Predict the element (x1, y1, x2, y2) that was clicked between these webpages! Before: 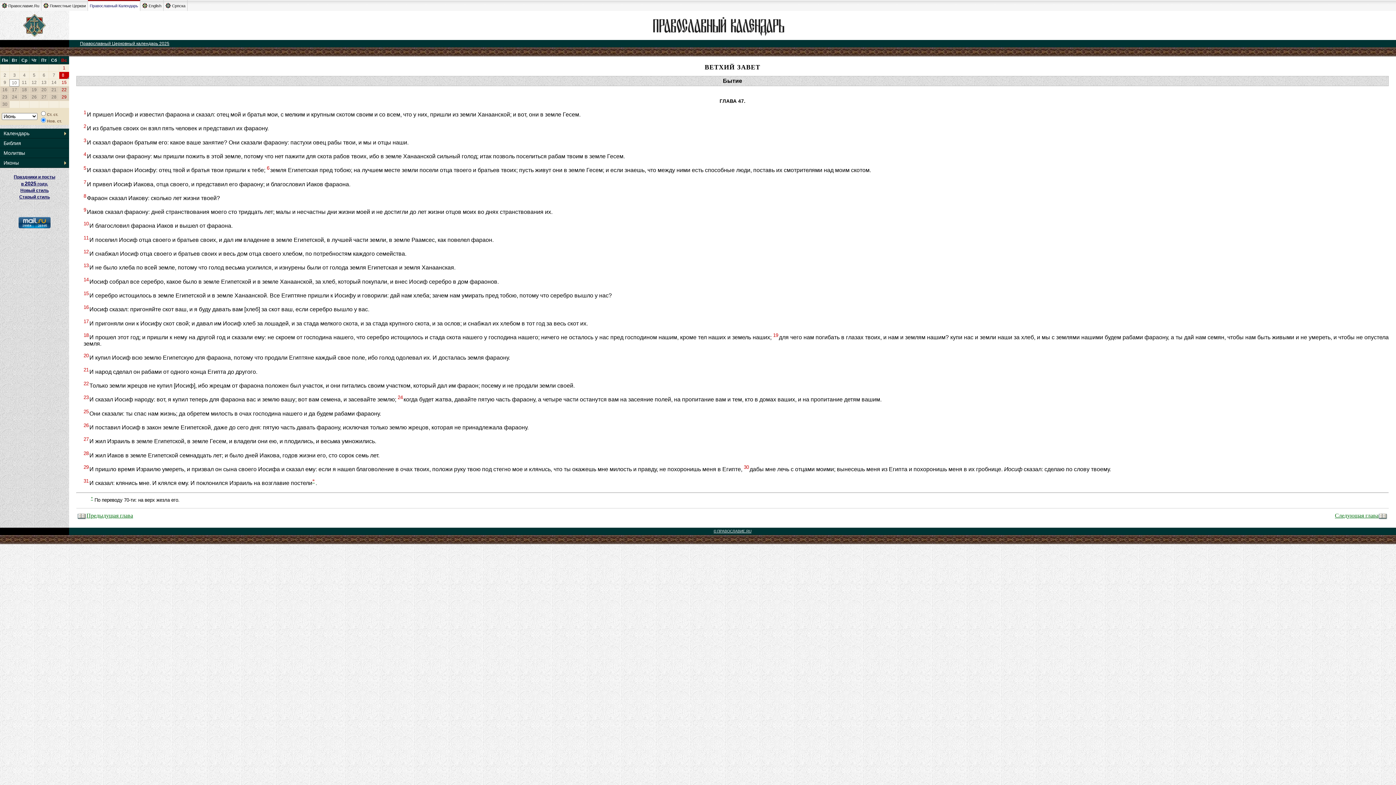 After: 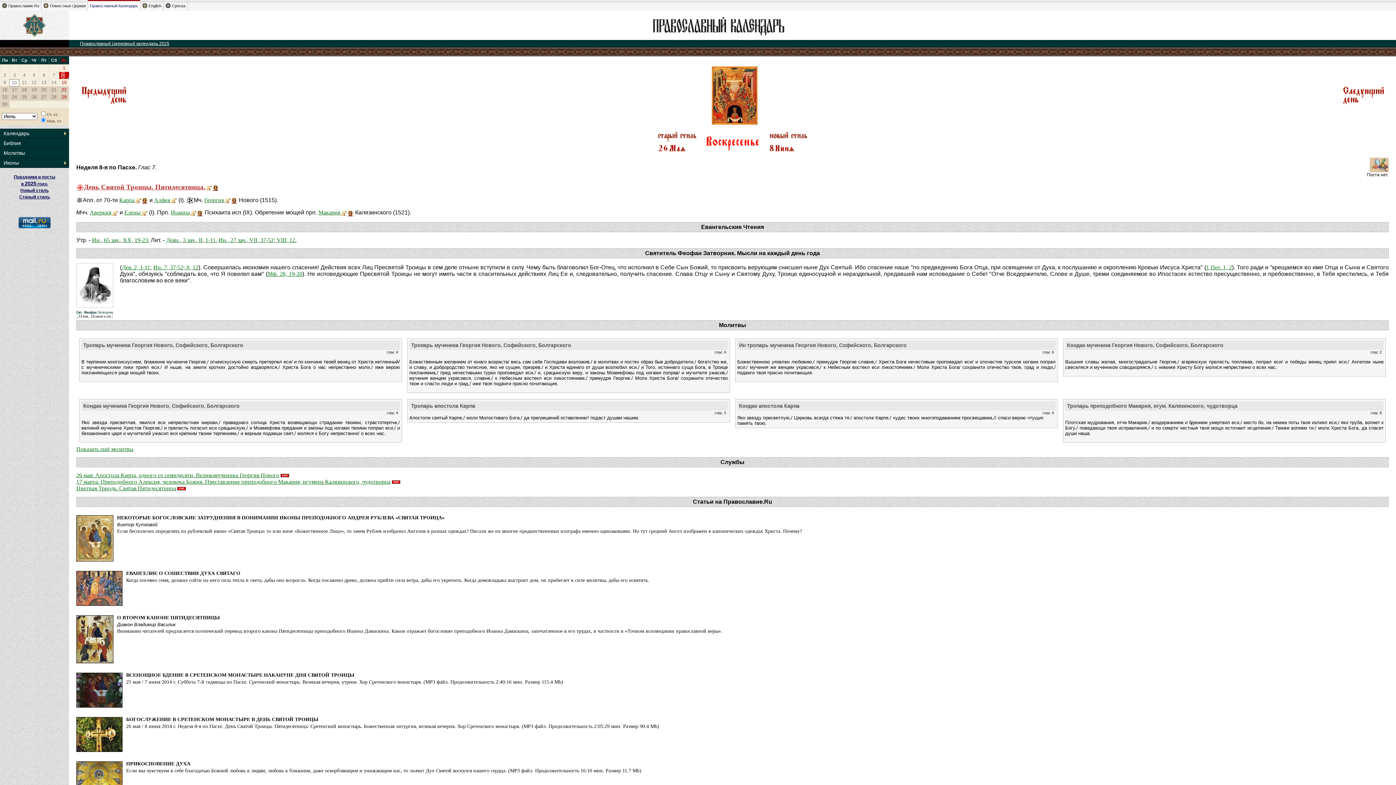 Action: bbox: (61, 72, 64, 77) label: 8